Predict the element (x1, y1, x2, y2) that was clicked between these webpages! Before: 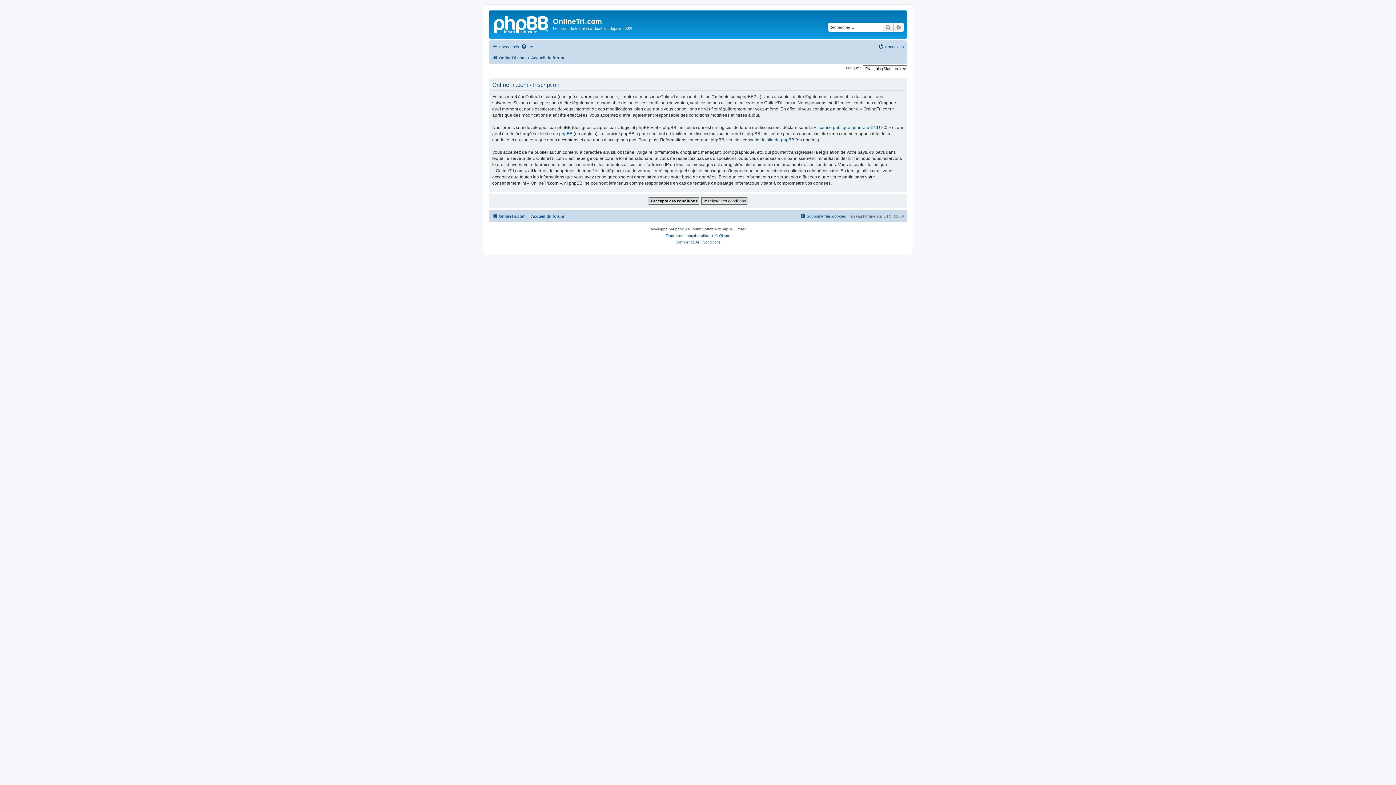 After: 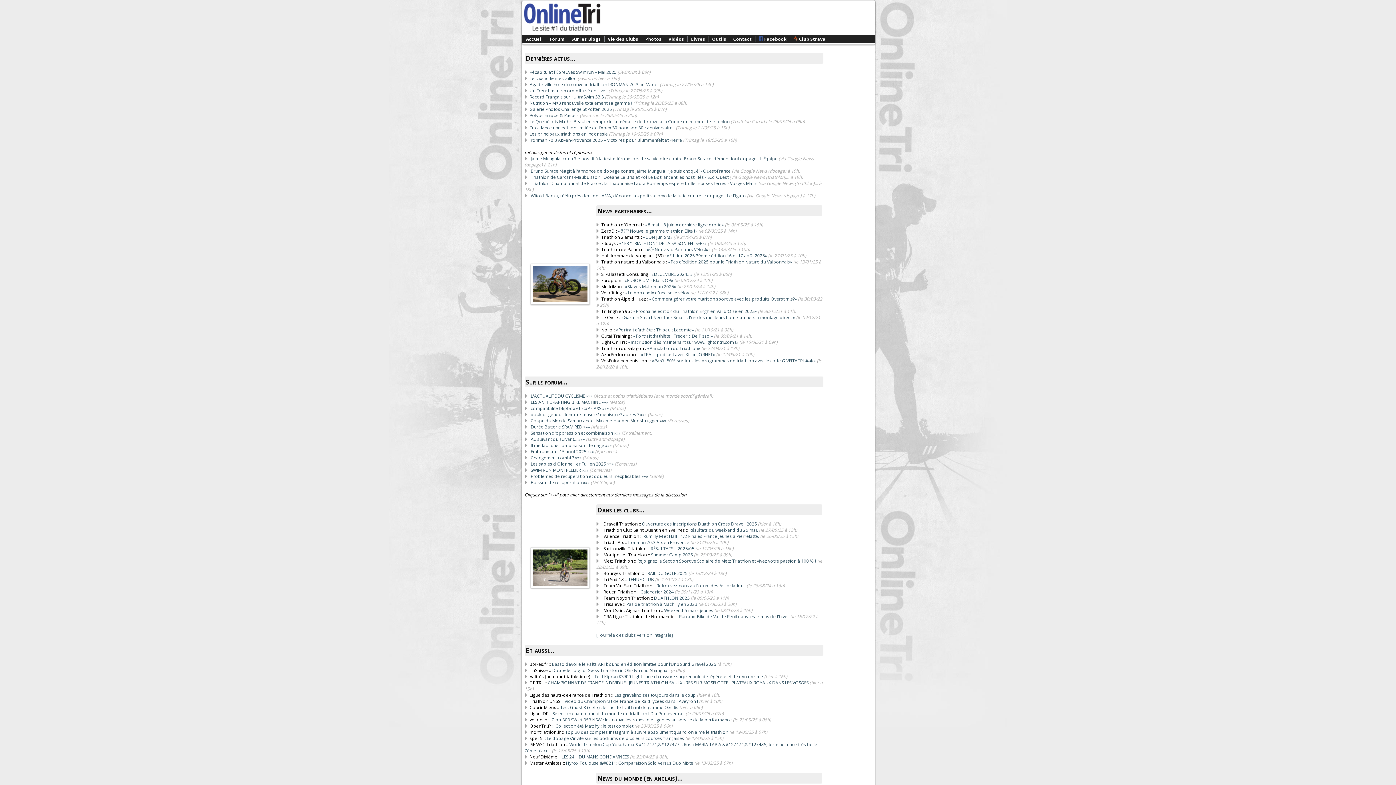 Action: bbox: (492, 212, 525, 220) label: OnlineTri.com